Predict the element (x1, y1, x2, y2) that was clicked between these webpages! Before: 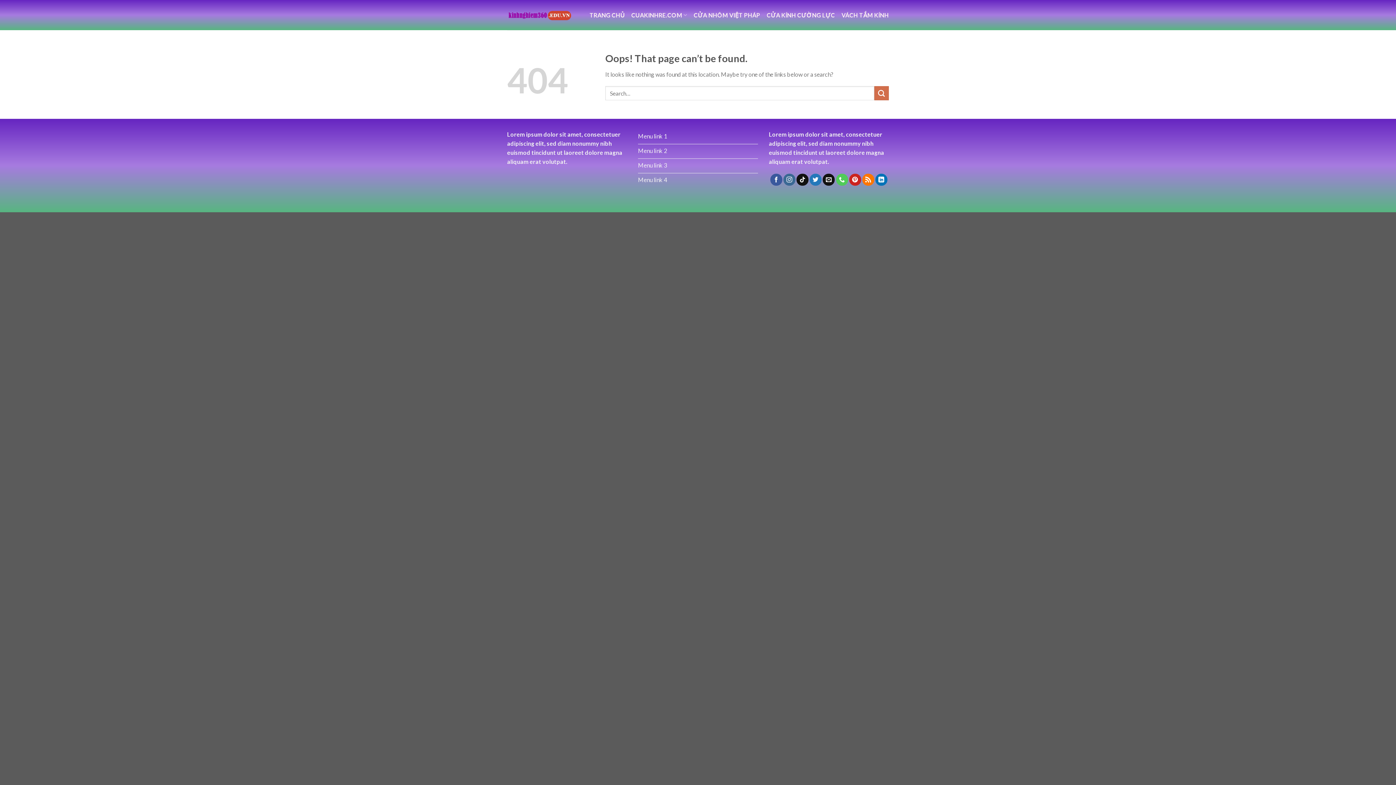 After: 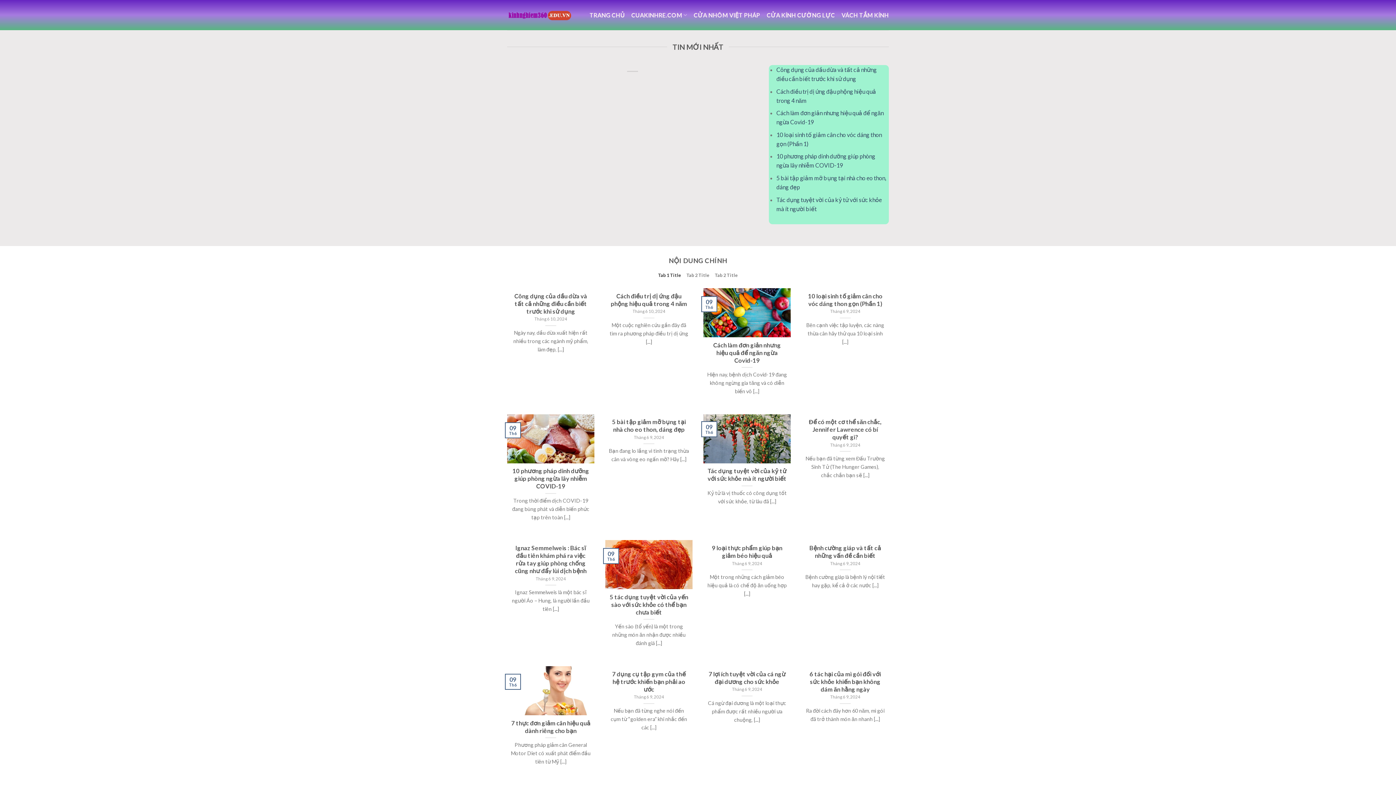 Action: bbox: (589, 6, 624, 23) label: TRANG CHỦ